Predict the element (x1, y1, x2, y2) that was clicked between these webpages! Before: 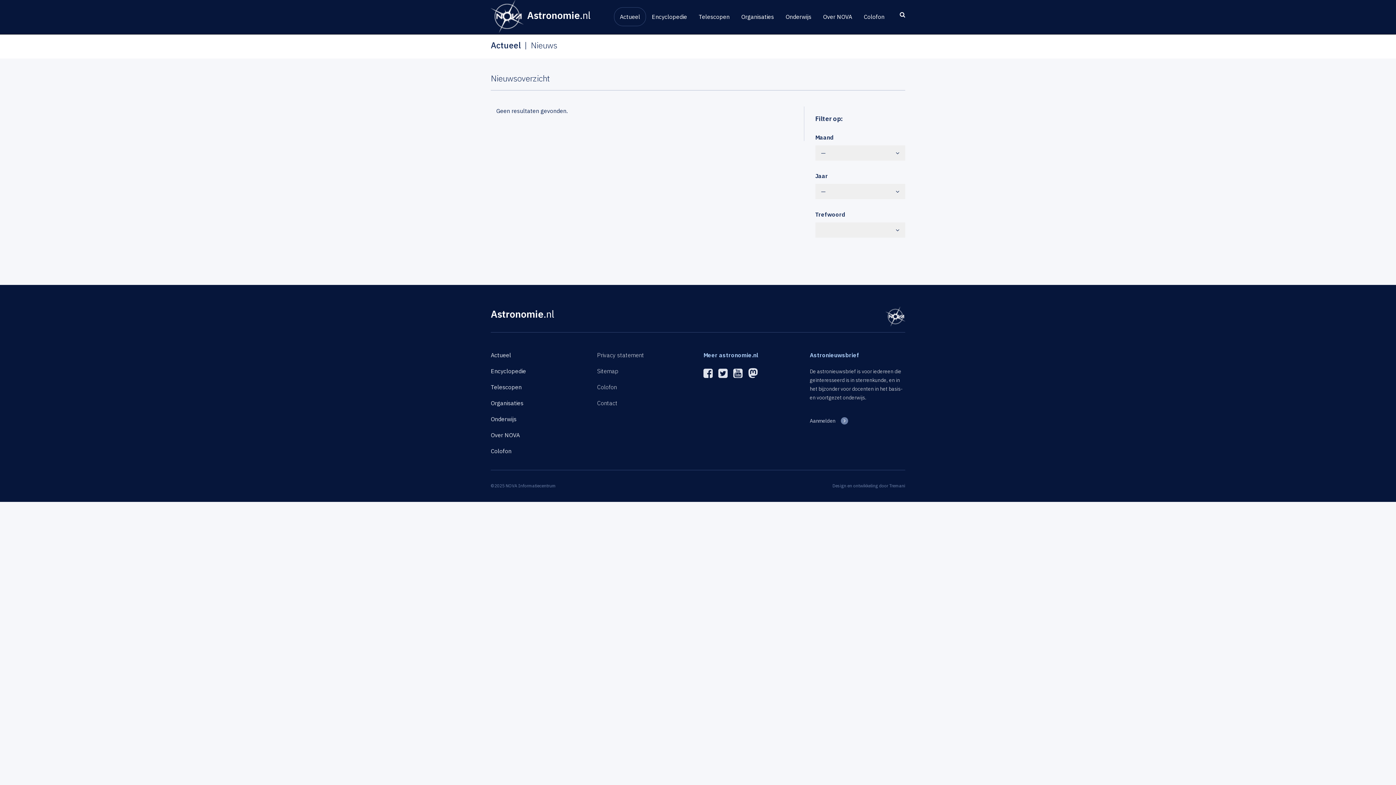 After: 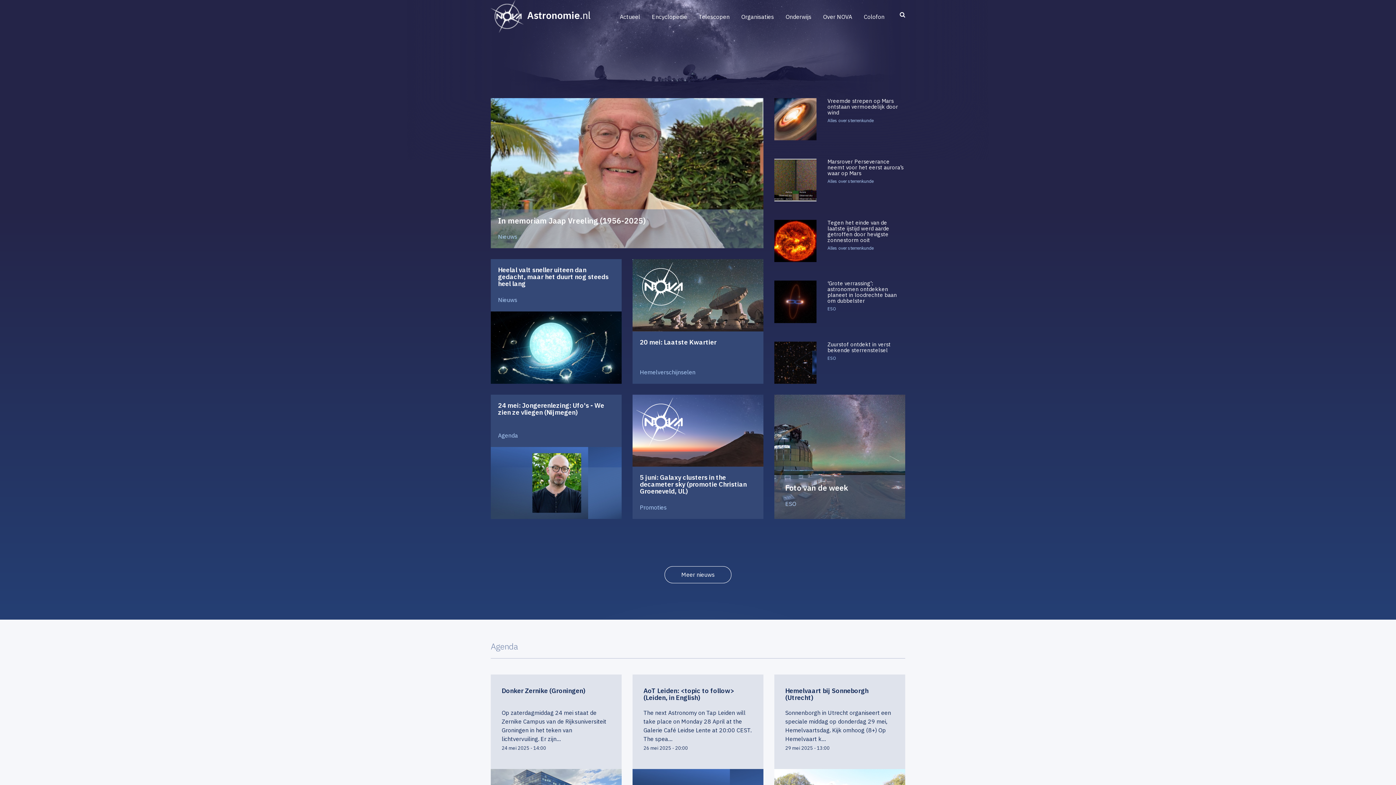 Action: label: Astronomie.nl bbox: (490, 307, 554, 320)